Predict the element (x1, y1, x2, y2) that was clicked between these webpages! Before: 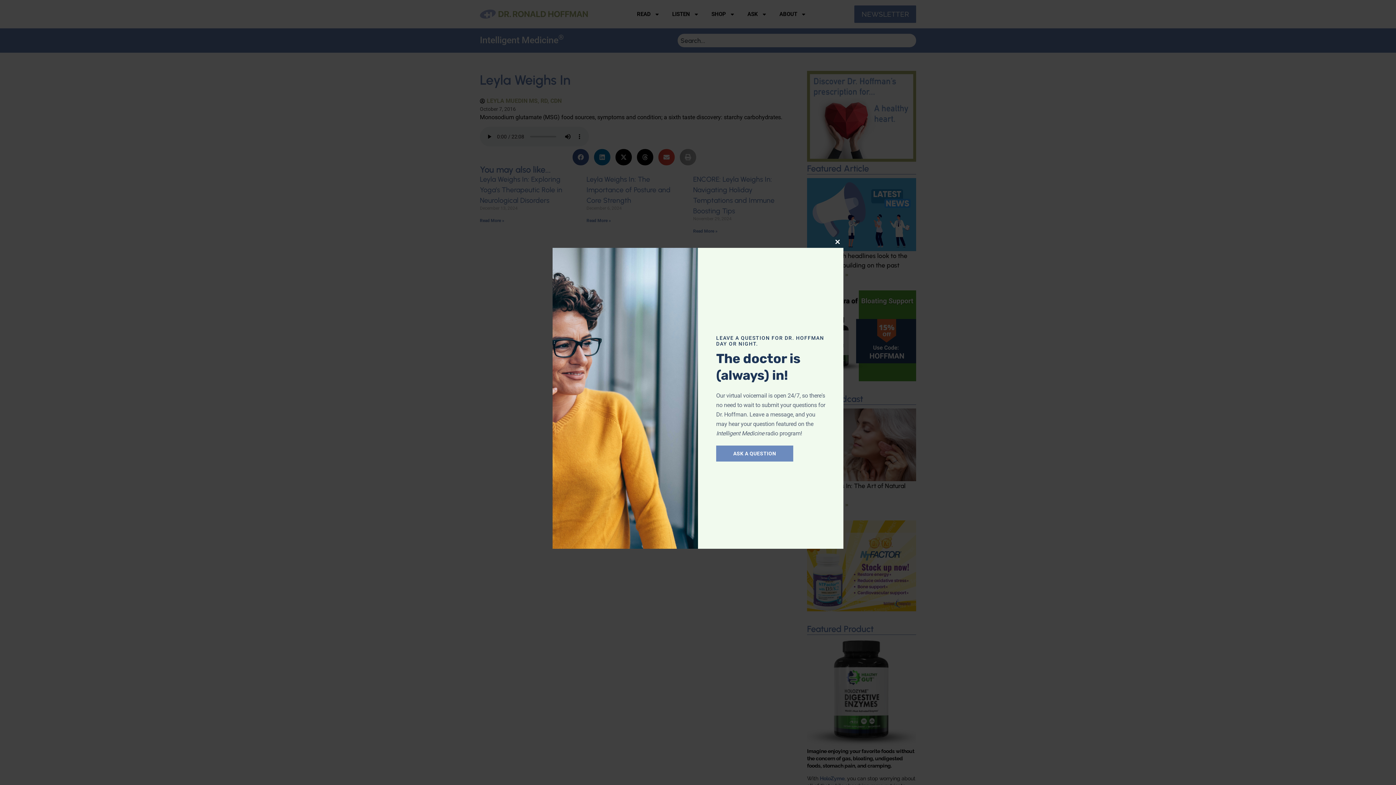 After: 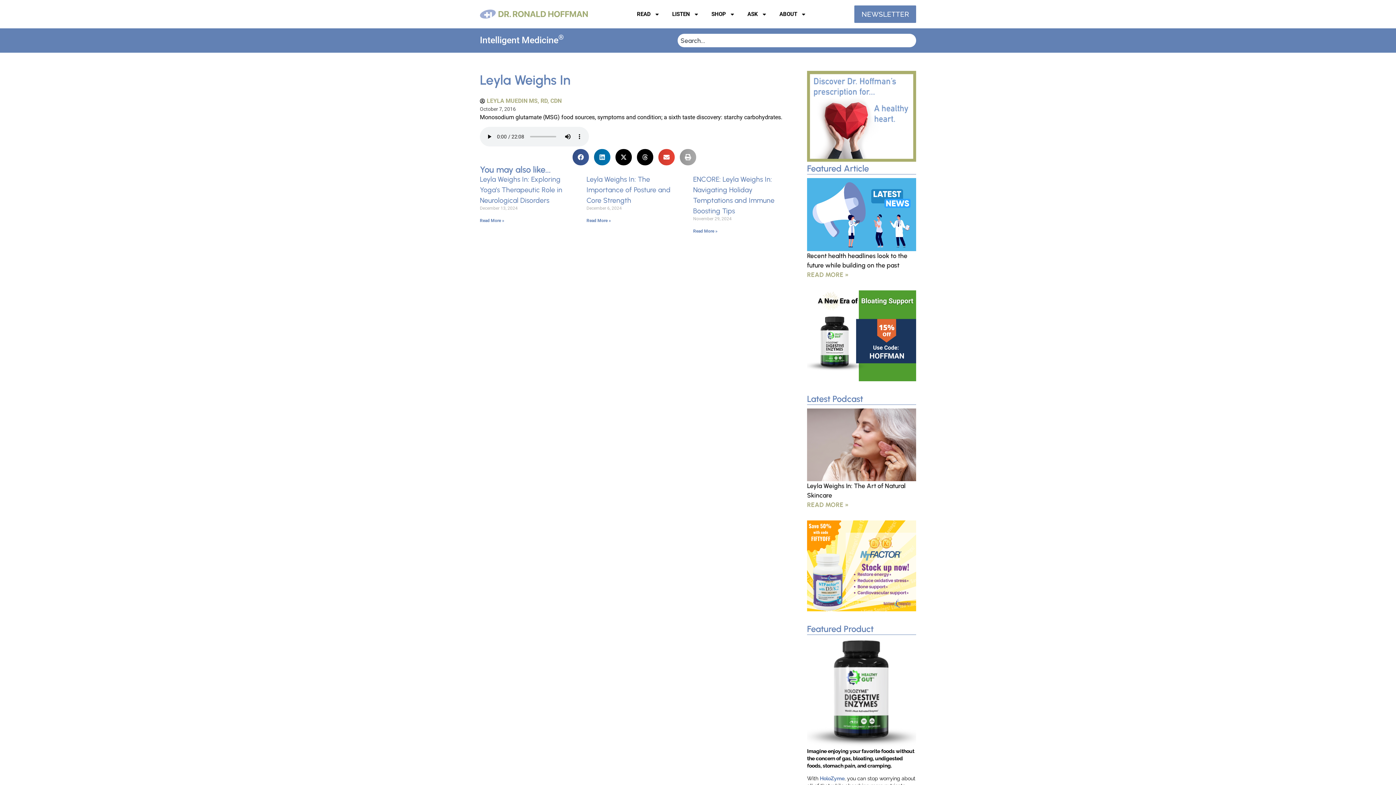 Action: label: CLOSE THIS MODULE bbox: (832, 236, 843, 248)